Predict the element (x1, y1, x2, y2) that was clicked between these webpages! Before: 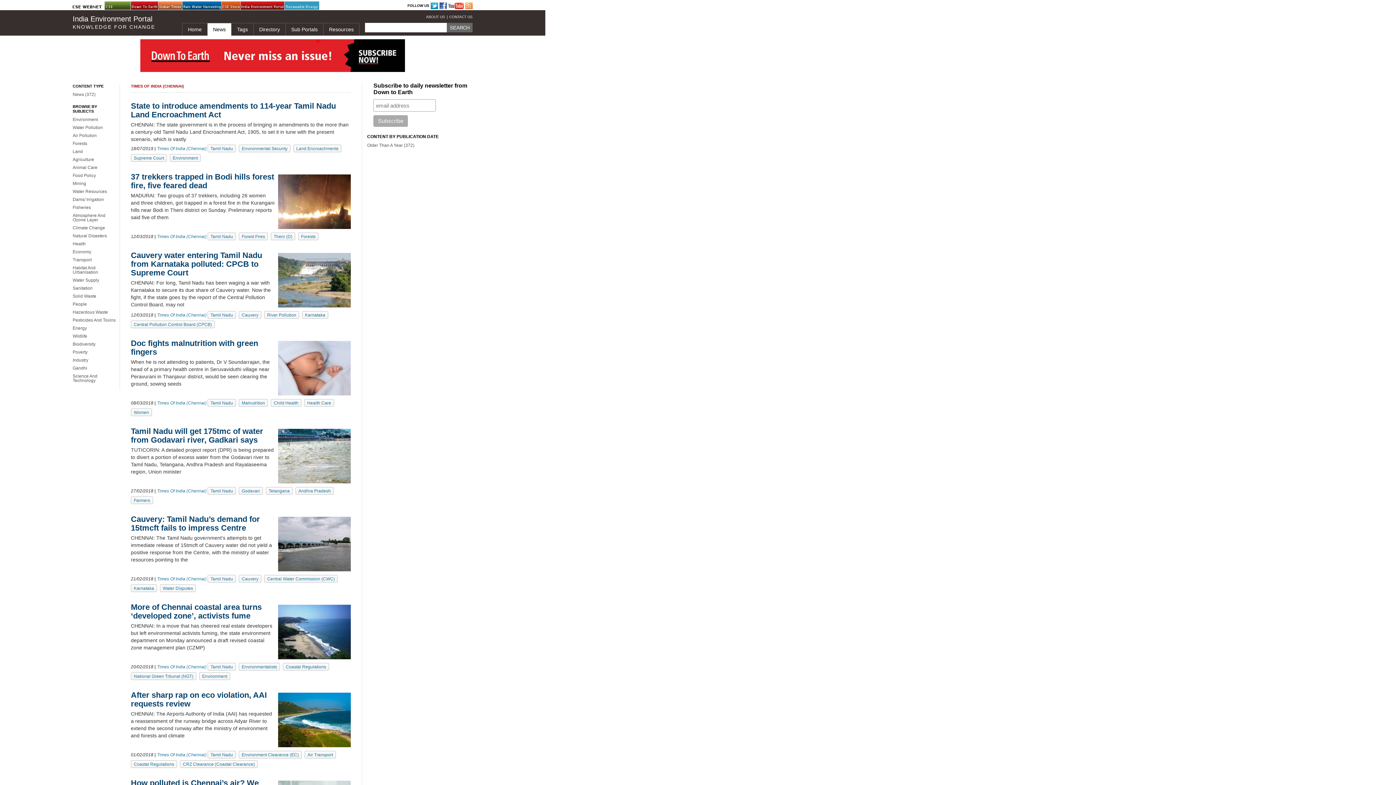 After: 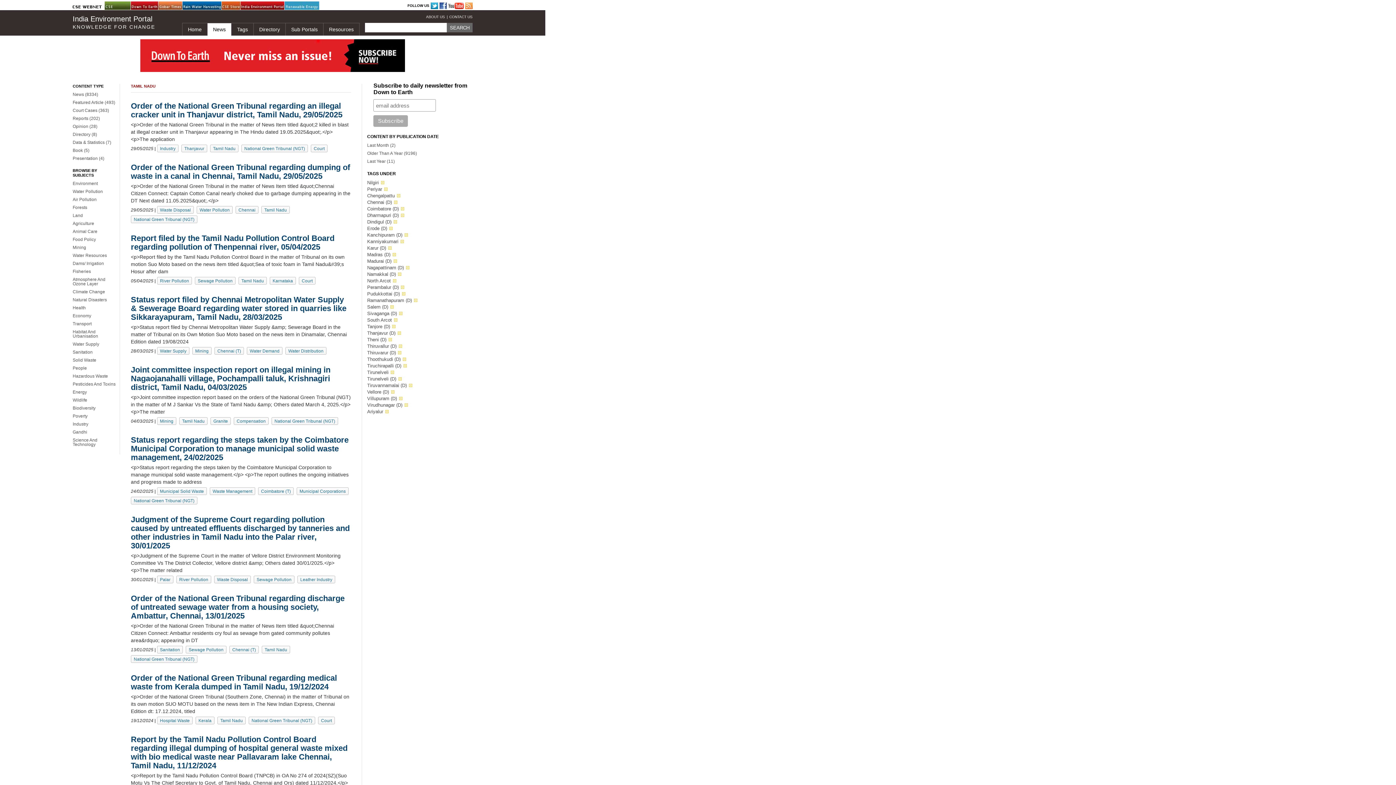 Action: label: Tamil Nadu bbox: (210, 146, 233, 151)